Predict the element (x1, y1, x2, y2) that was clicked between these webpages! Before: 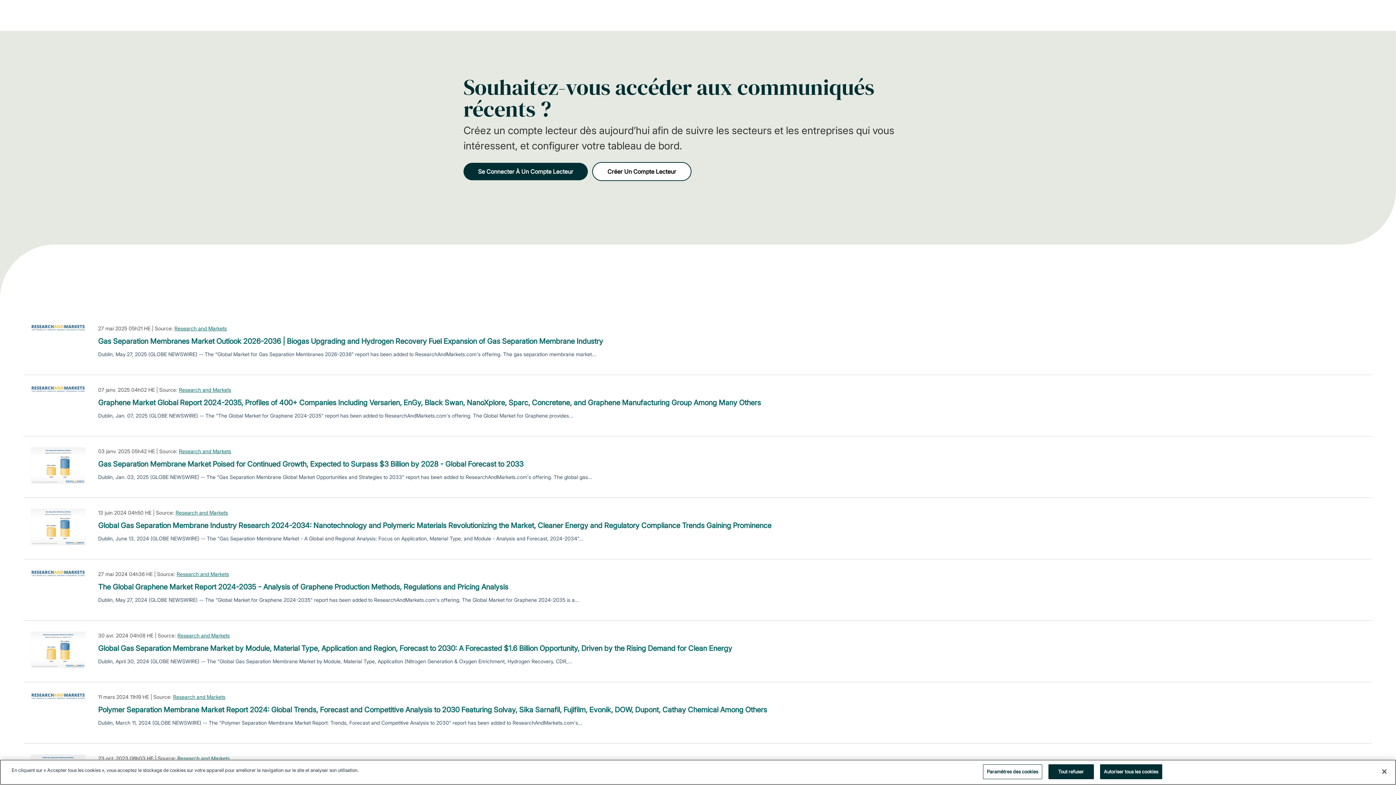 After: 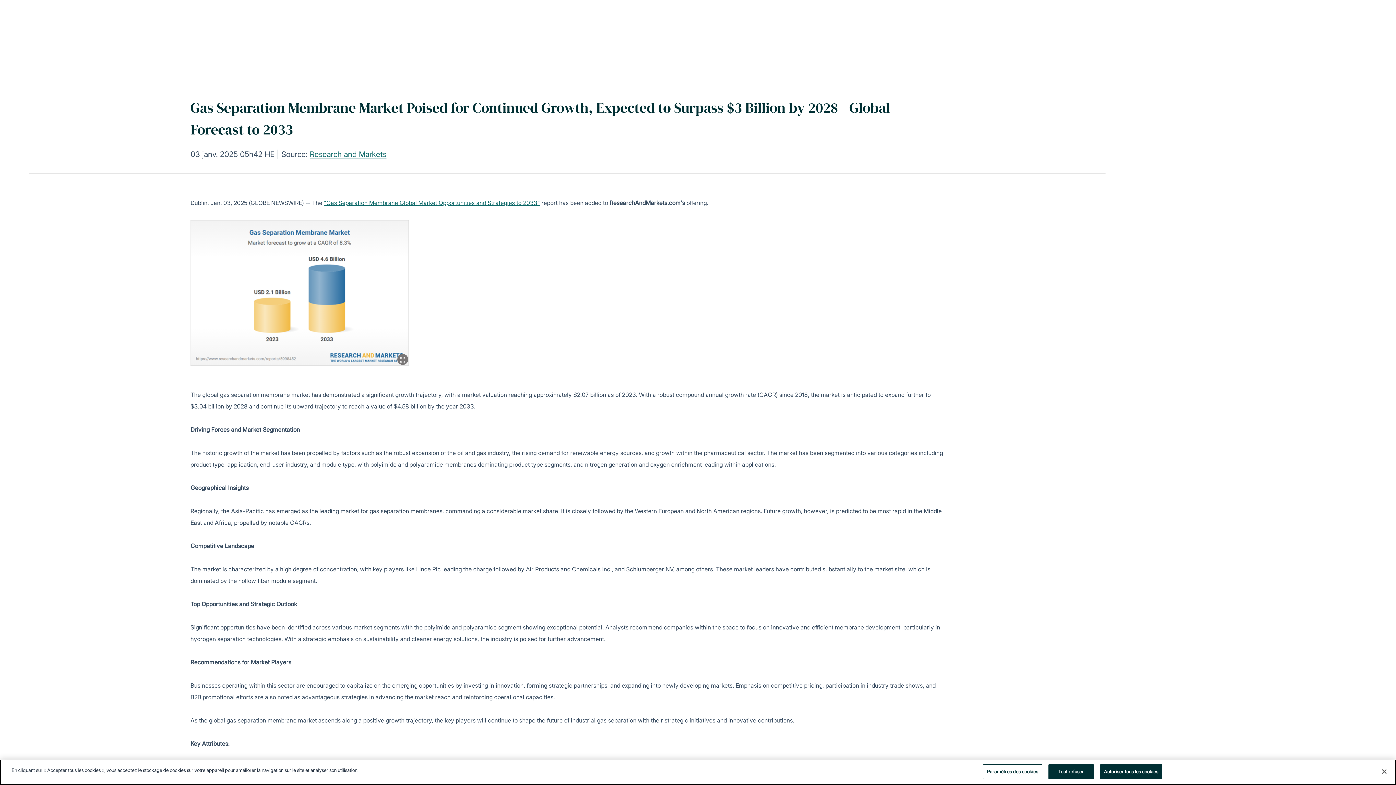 Action: label: Gas Separation Membrane Market Poised for Continued Growth, Expected to Surpass $3 Billion by 2028 - Global Forecast to 2033 bbox: (98, 458, 523, 469)